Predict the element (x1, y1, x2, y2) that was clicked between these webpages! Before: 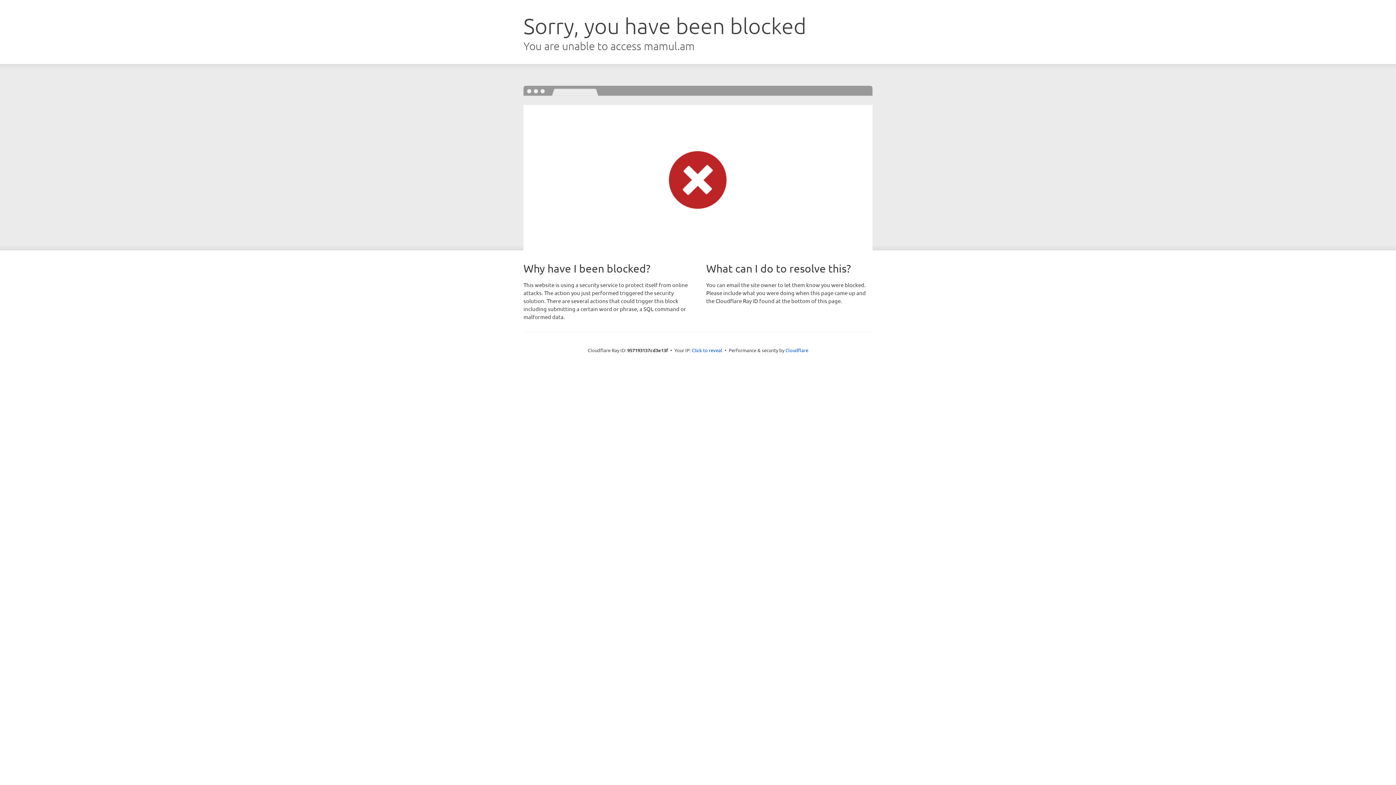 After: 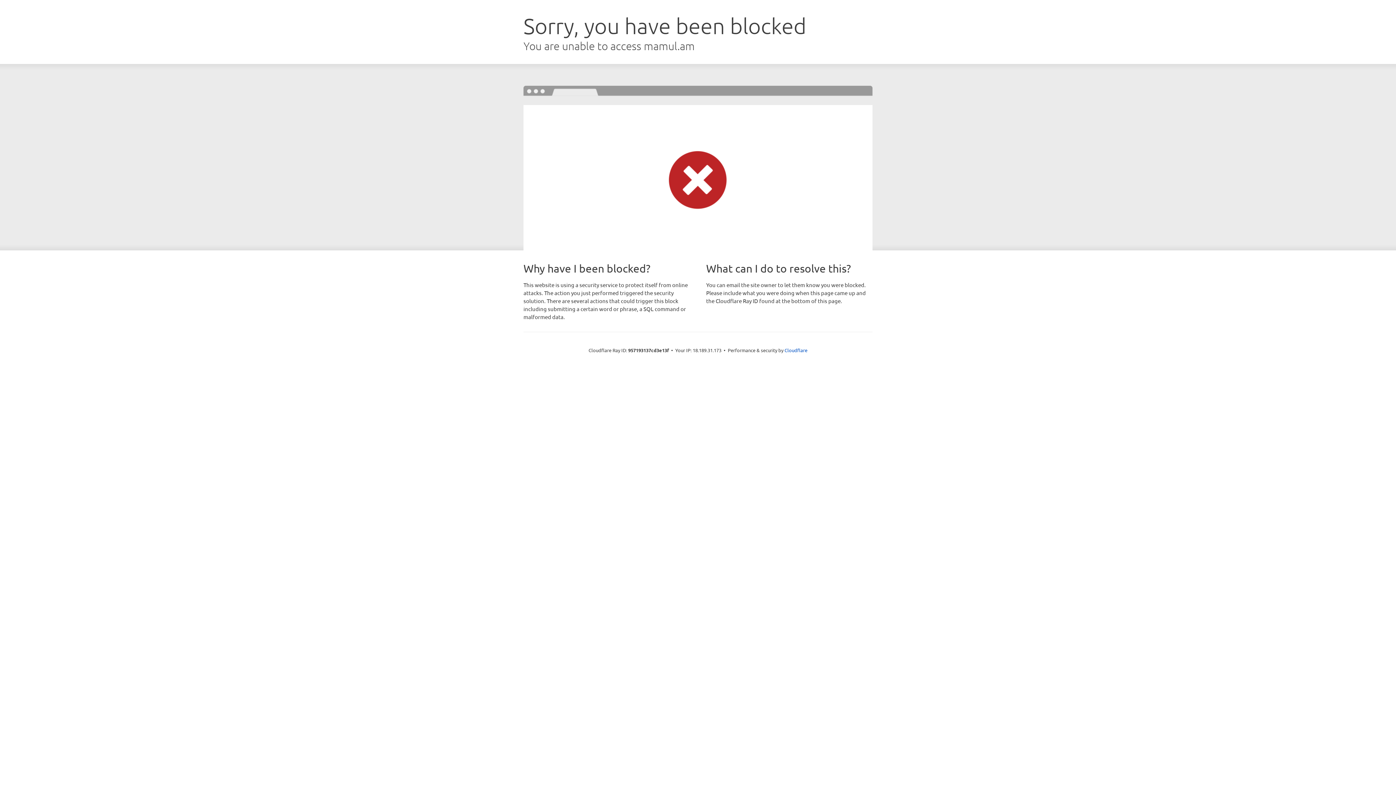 Action: label: Click to reveal bbox: (692, 346, 722, 353)